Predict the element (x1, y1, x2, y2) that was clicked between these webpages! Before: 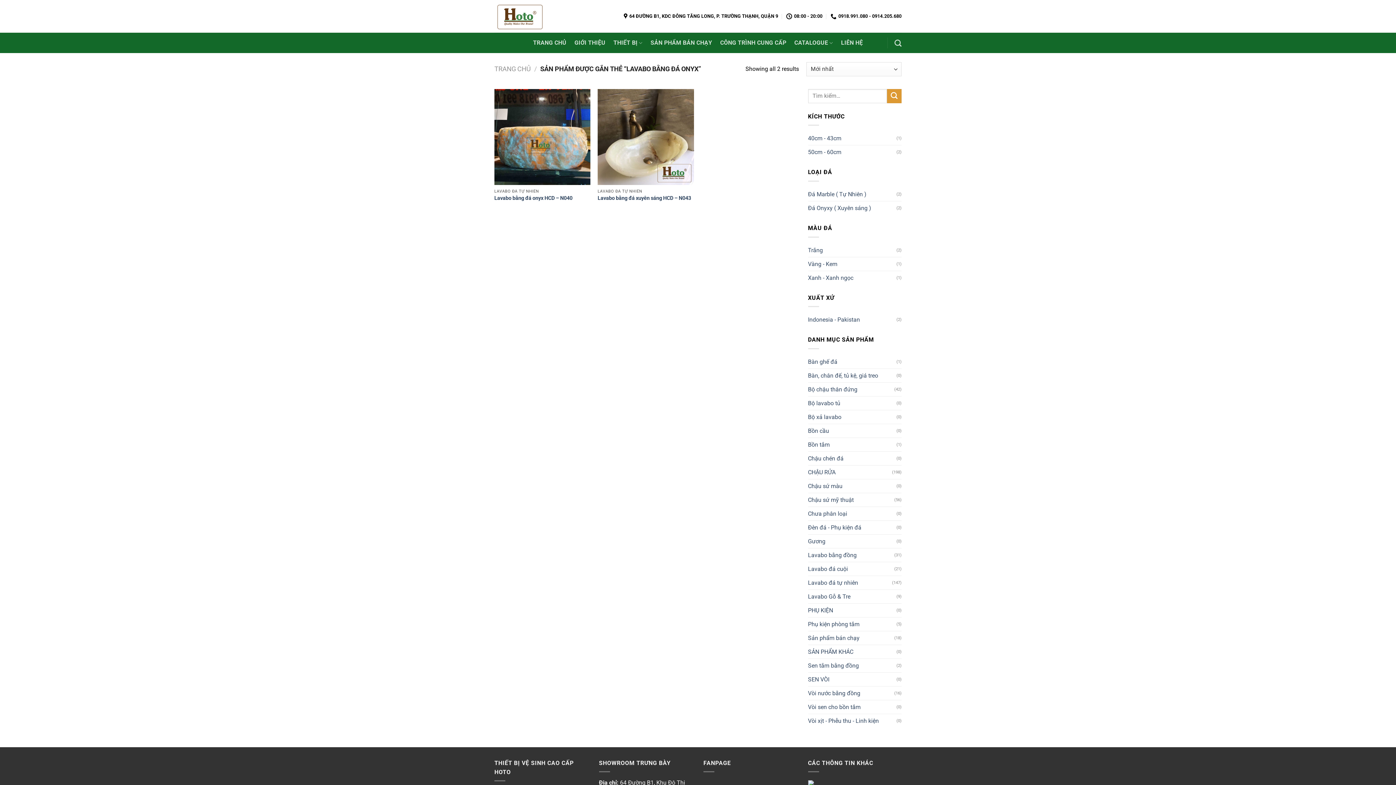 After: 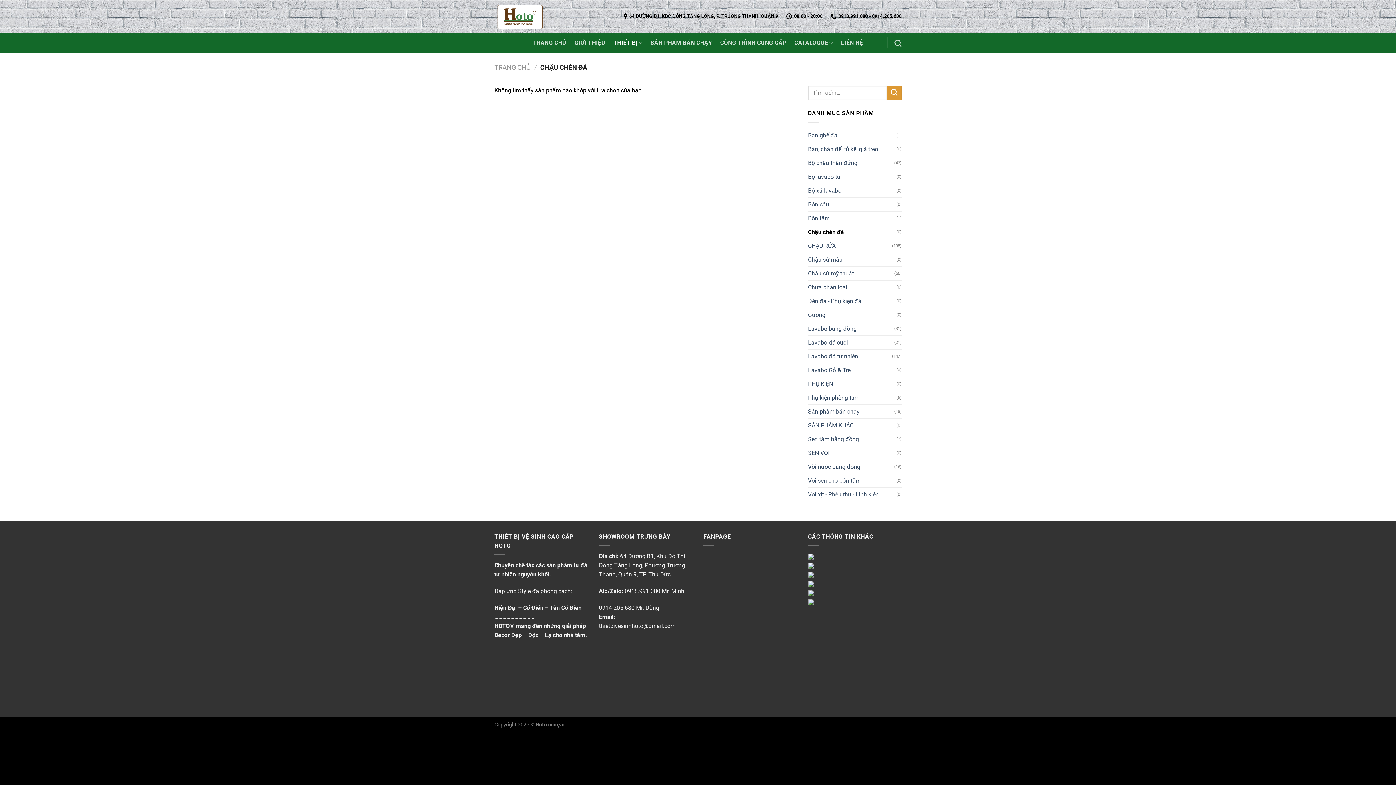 Action: bbox: (808, 451, 896, 465) label: Chậu chén đá